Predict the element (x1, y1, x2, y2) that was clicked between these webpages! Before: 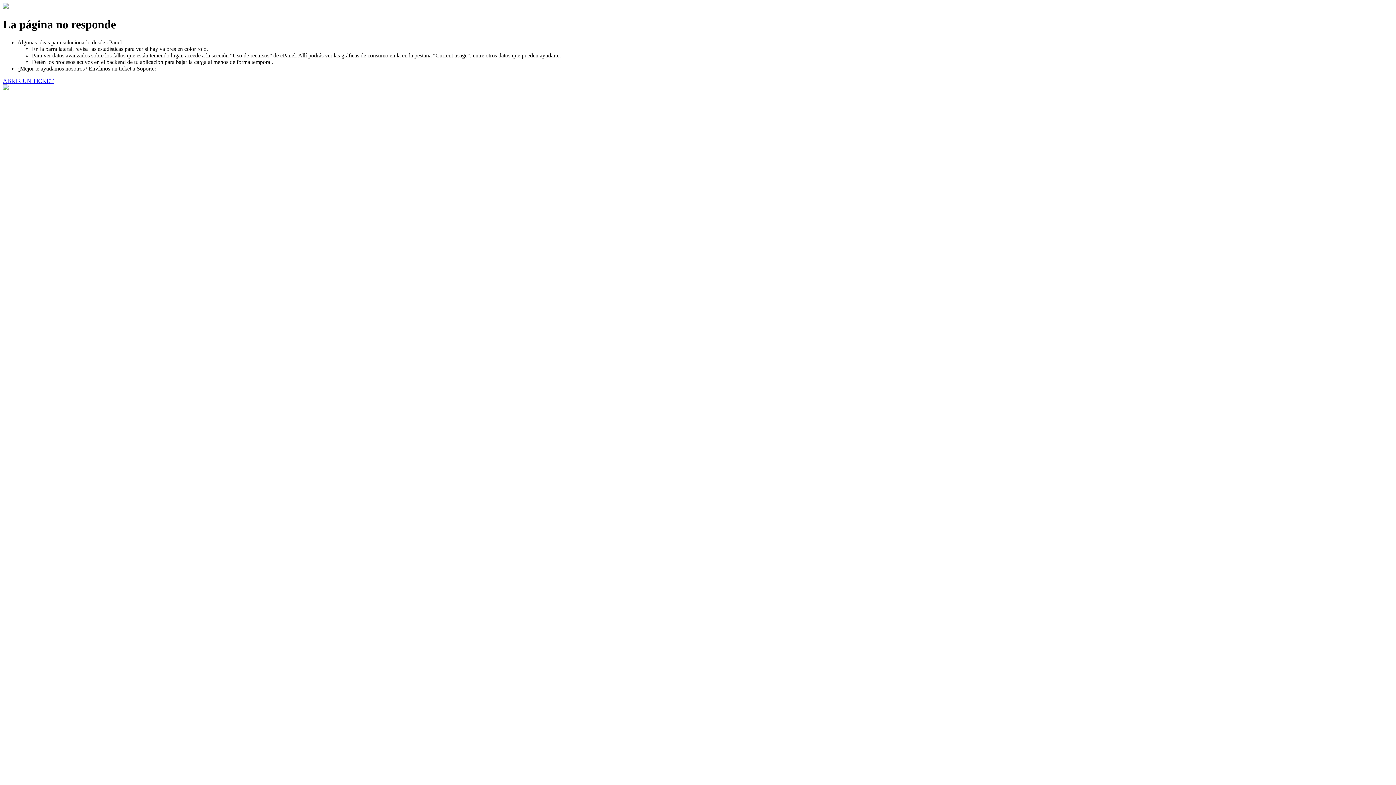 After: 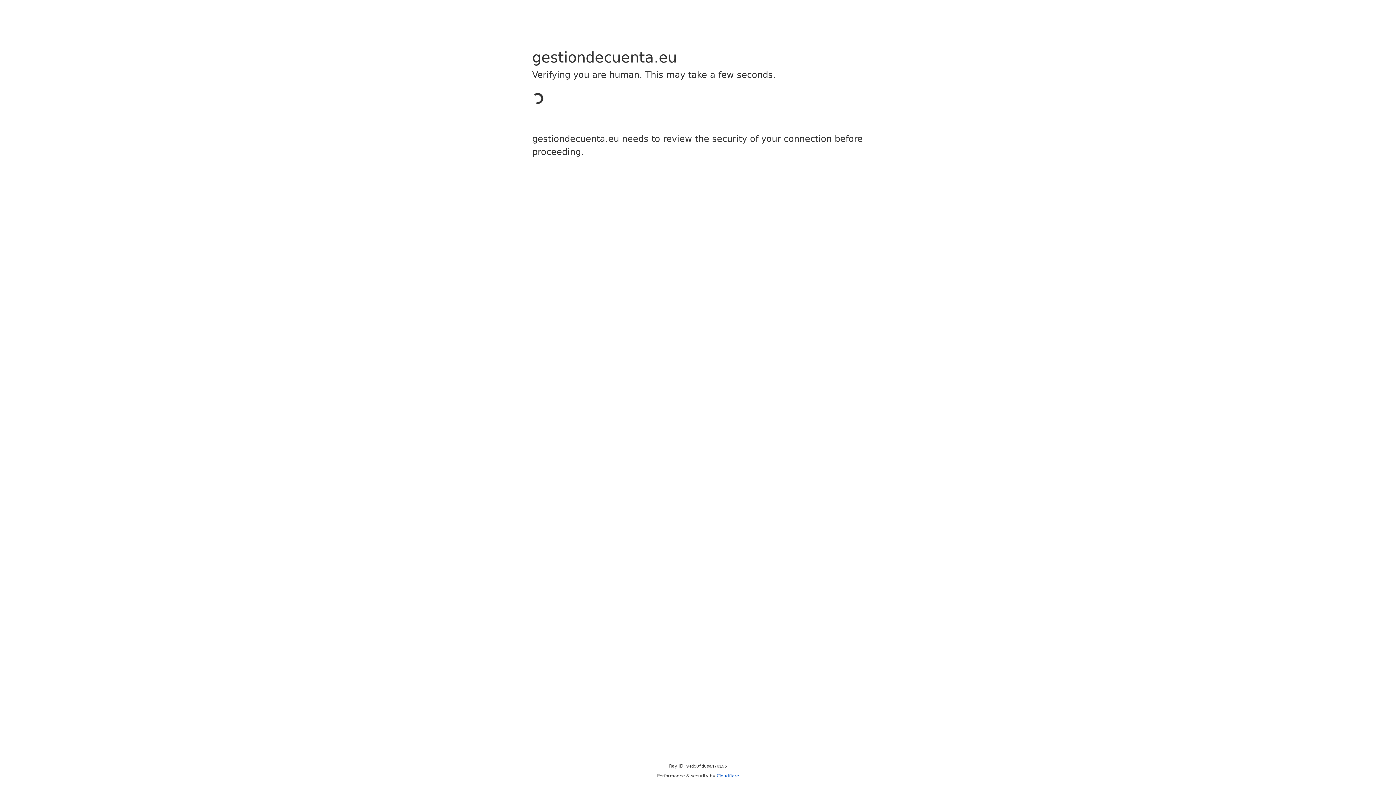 Action: bbox: (2, 77, 53, 83) label: ABRIR UN TICKET